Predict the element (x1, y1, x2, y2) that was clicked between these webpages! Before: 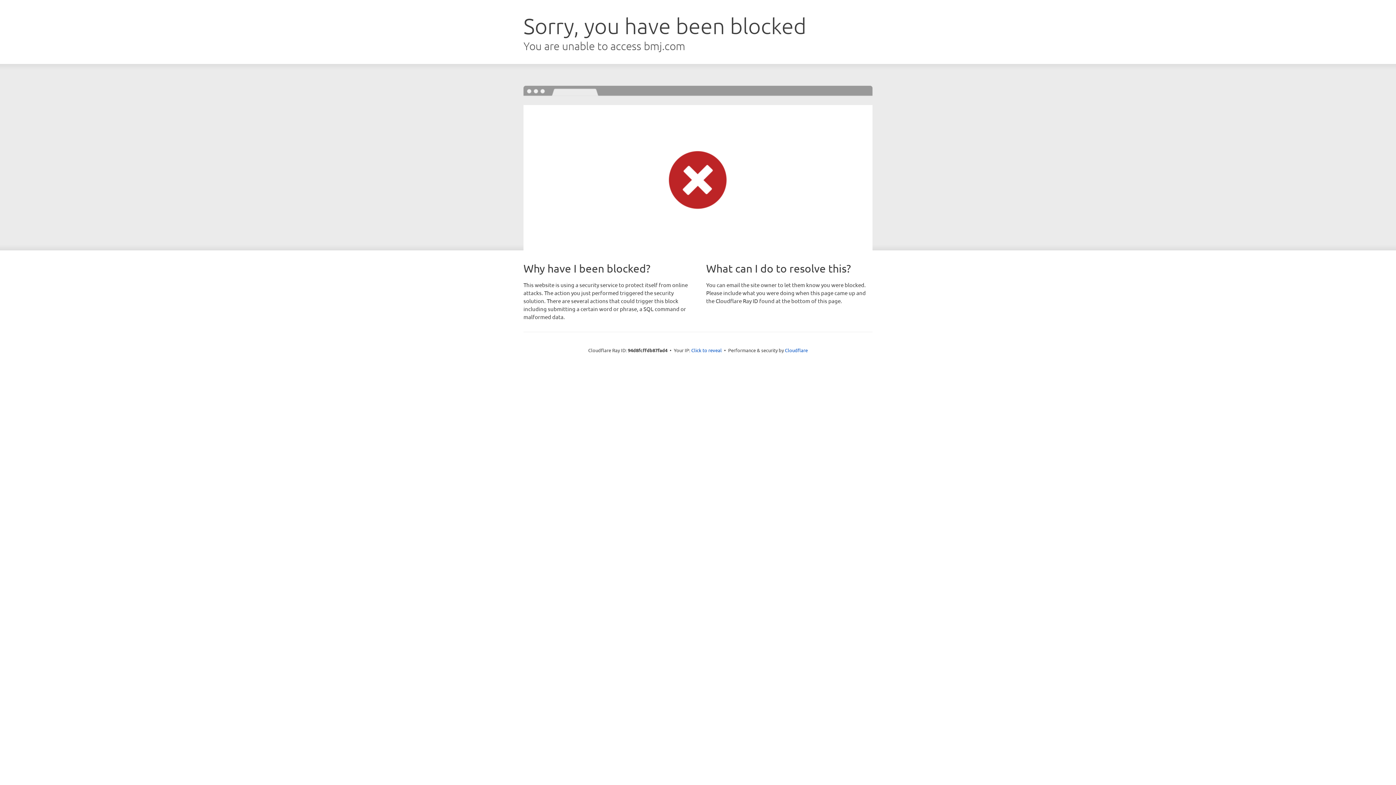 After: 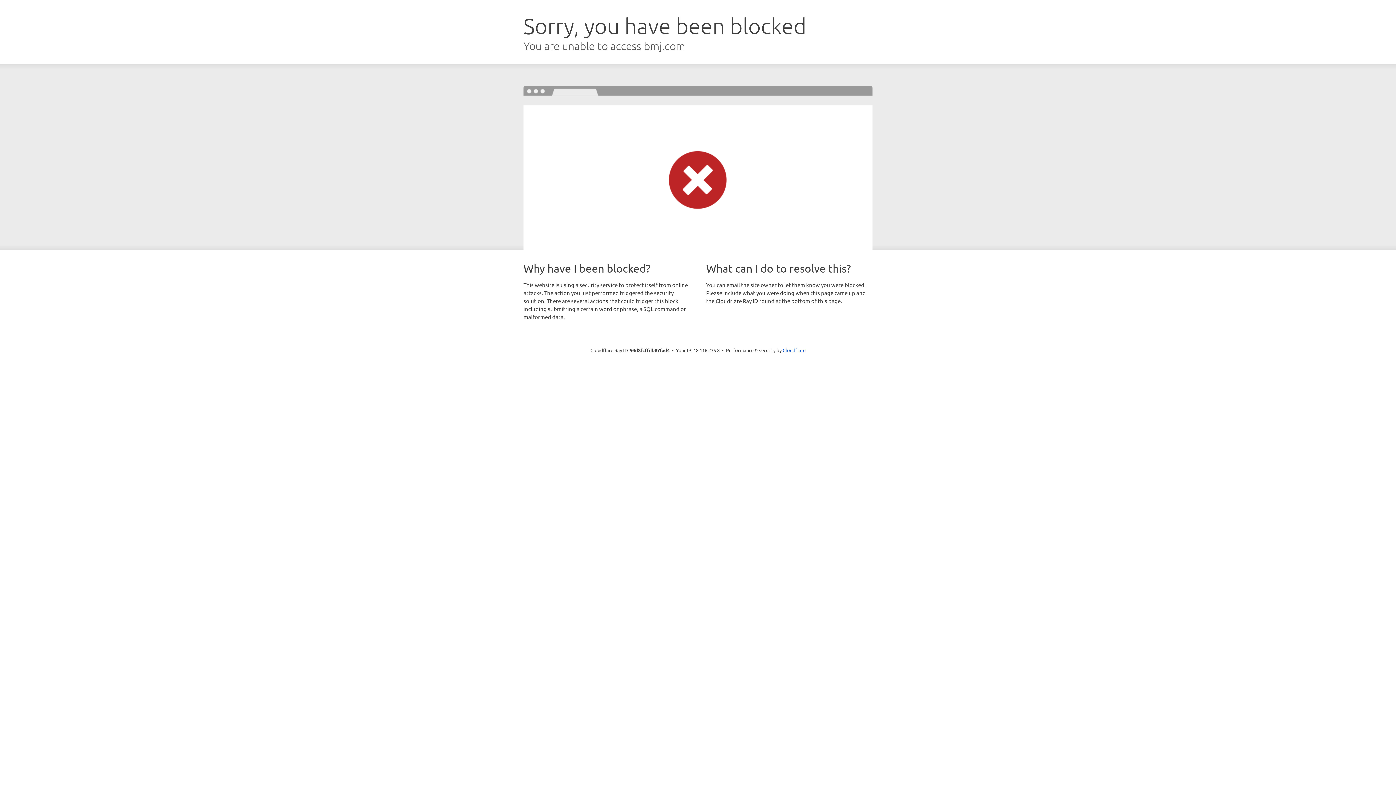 Action: label: Click to reveal bbox: (691, 346, 722, 353)